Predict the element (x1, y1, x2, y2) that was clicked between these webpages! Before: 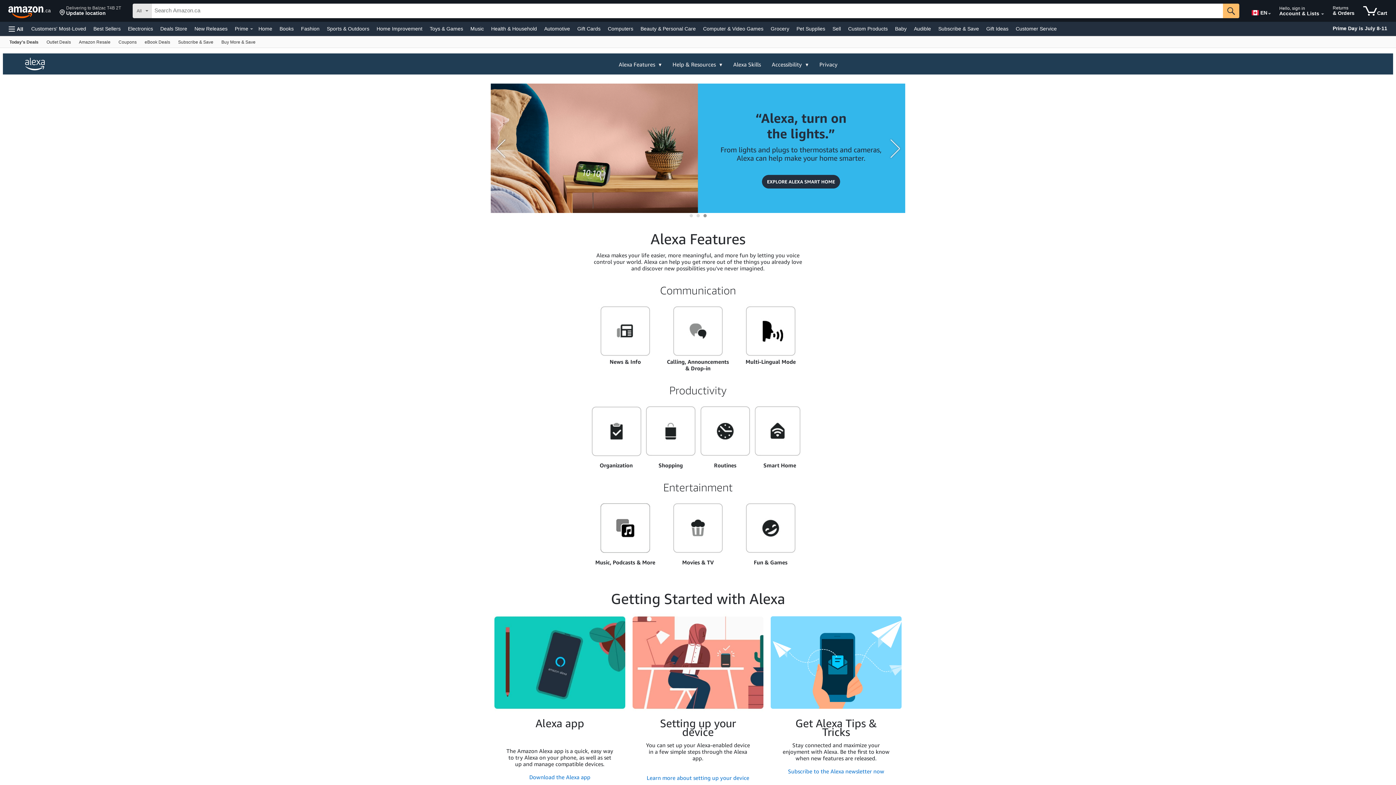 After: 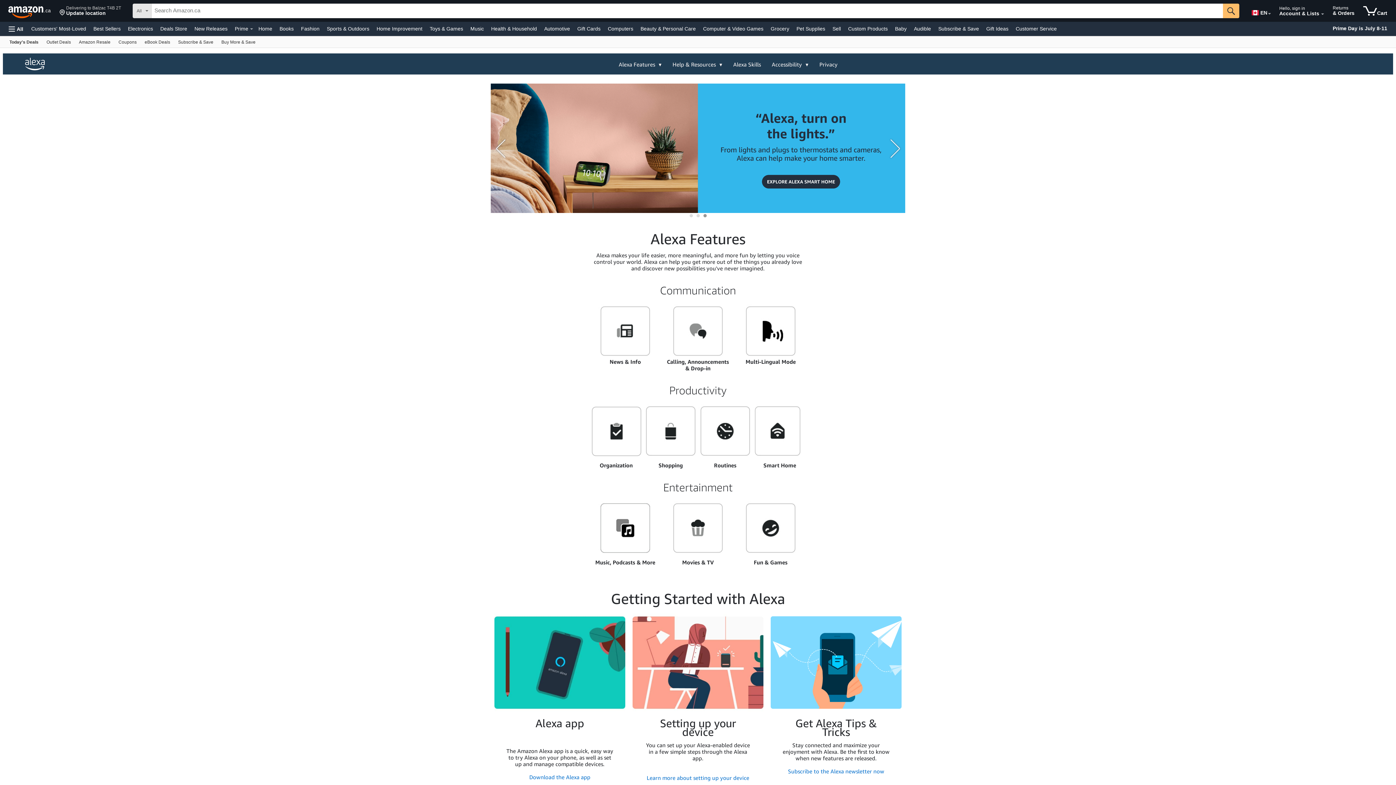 Action: bbox: (881, 74, 905, 222) label: next